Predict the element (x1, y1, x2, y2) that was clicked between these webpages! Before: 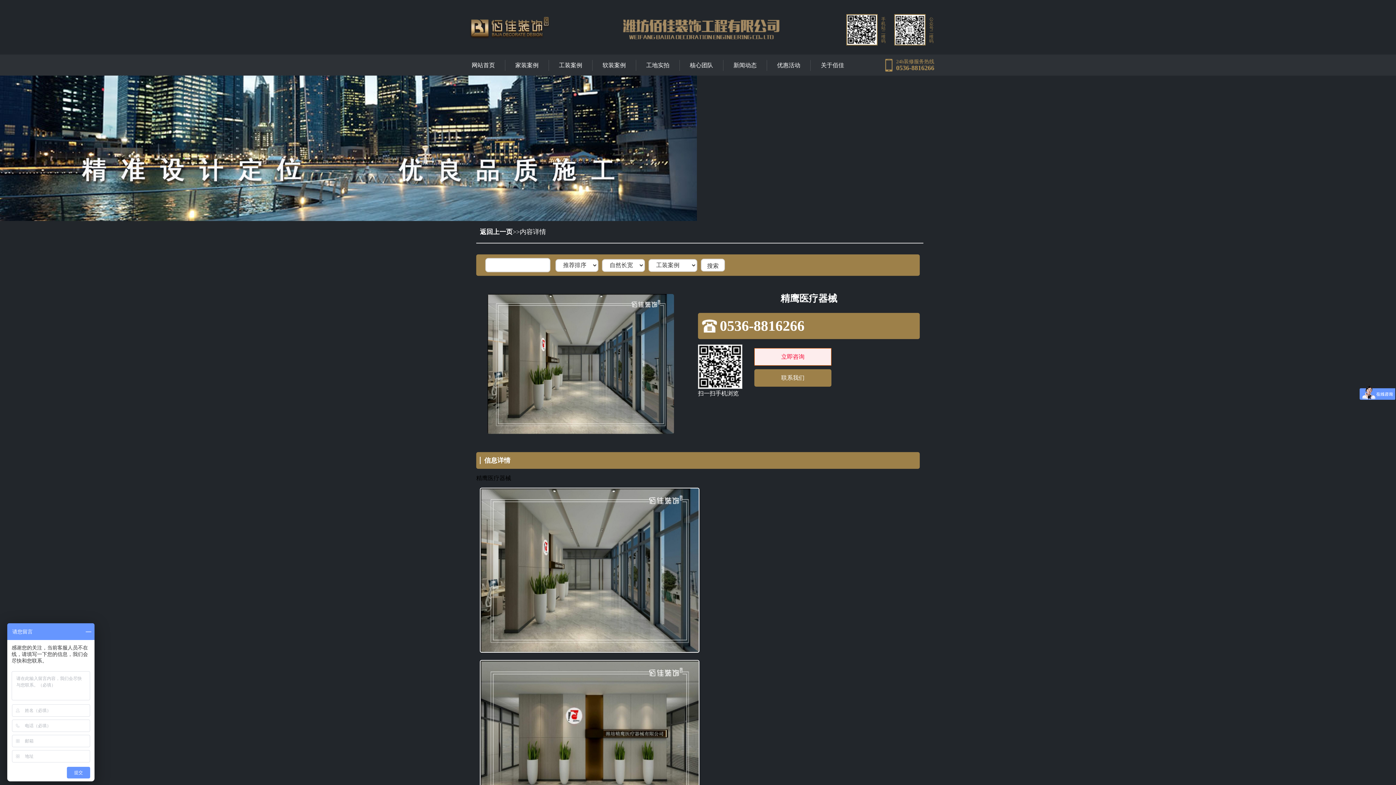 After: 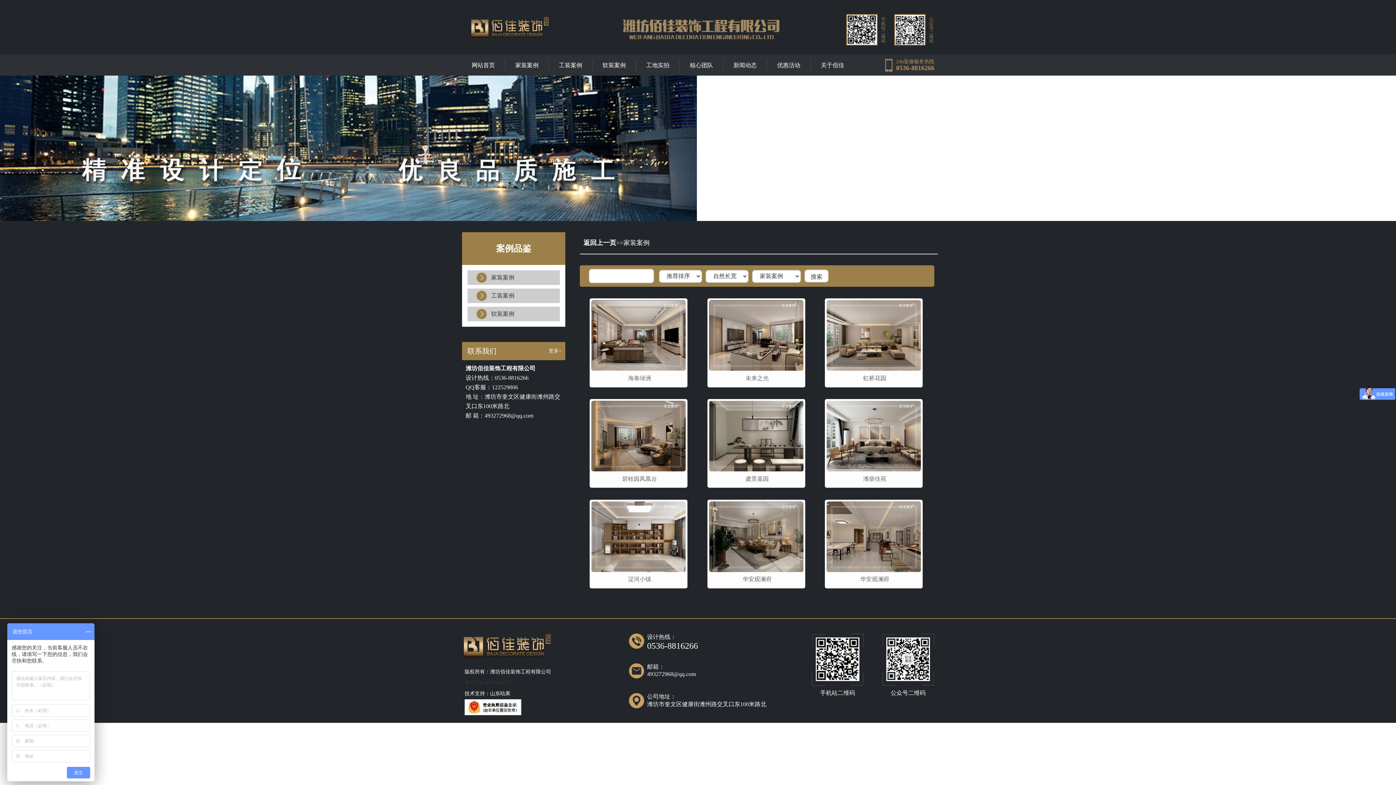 Action: bbox: (505, 60, 549, 70) label: 家装案例